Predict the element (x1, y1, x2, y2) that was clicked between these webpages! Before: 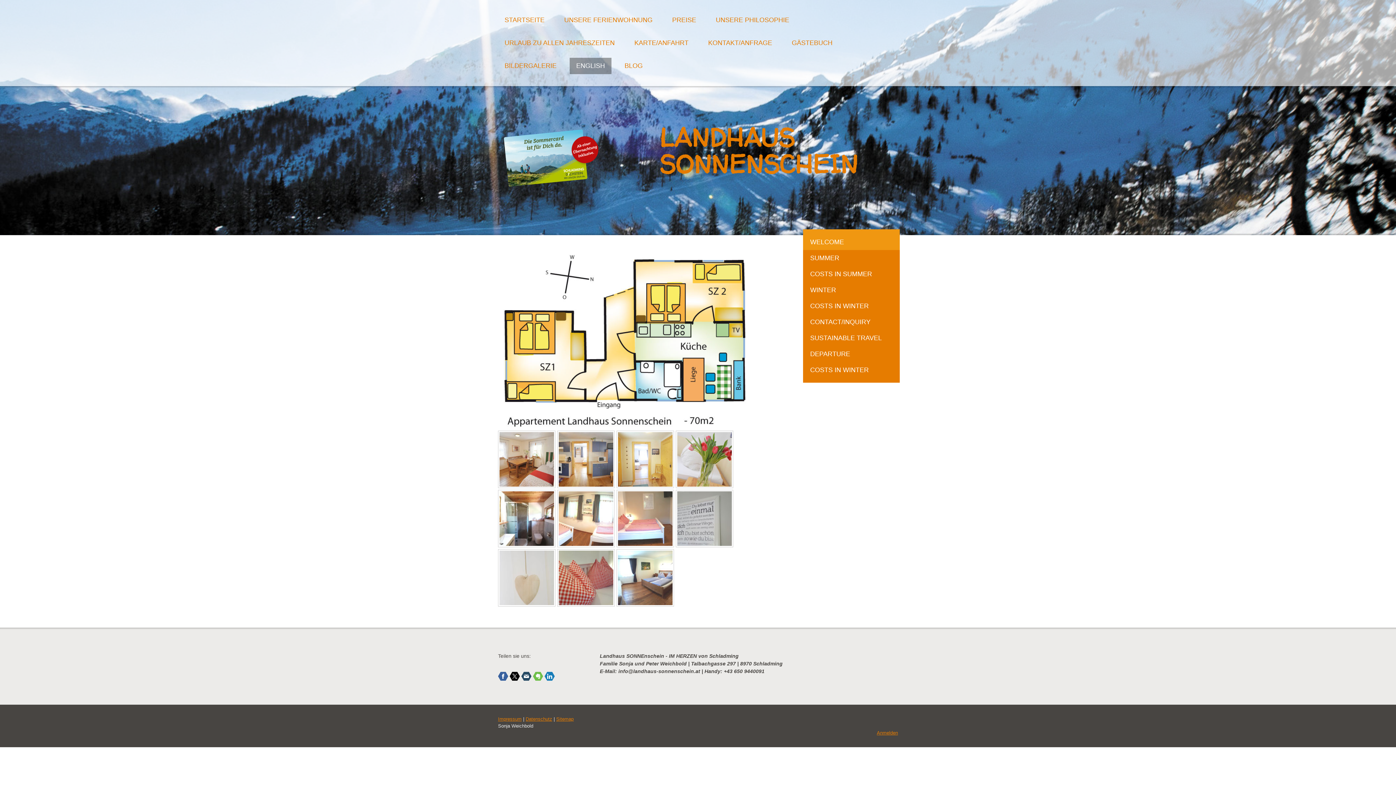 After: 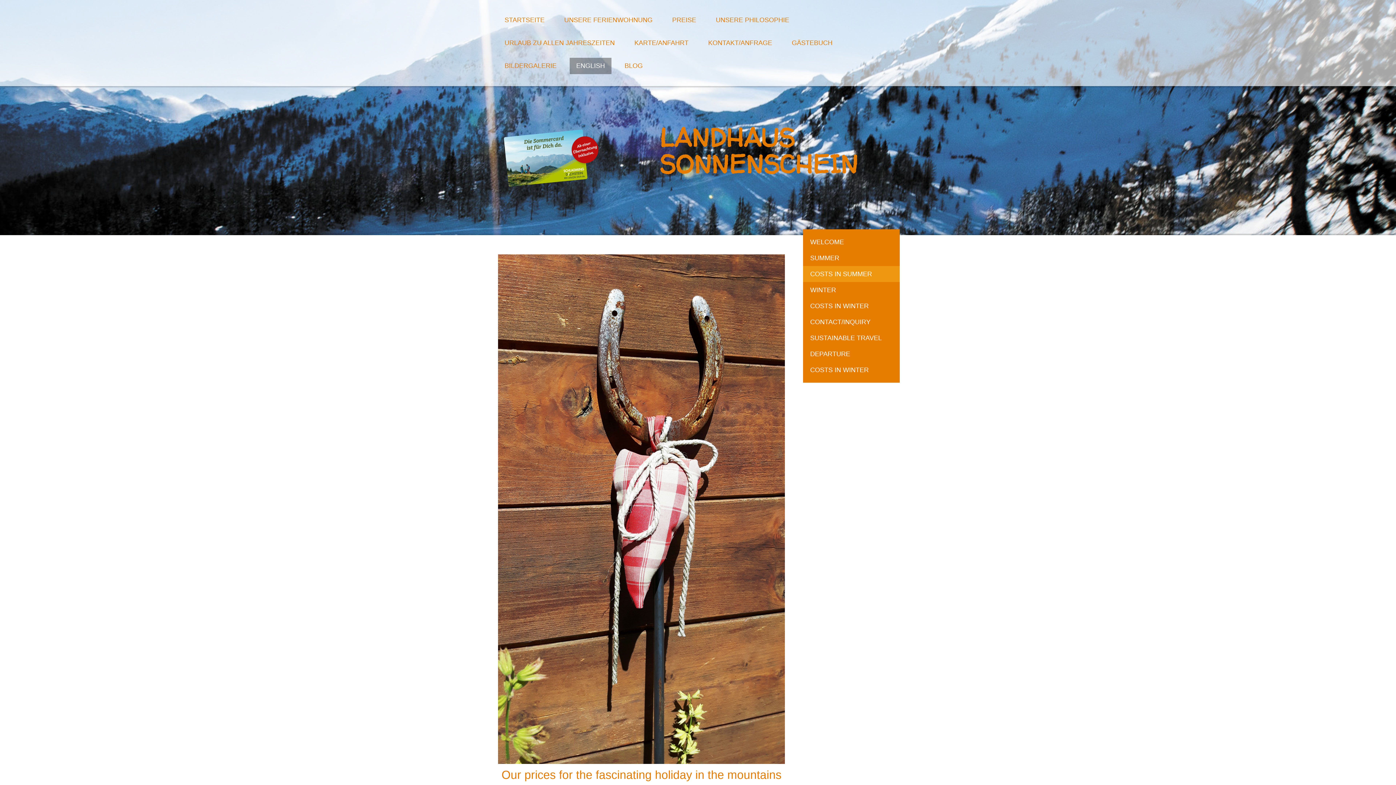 Action: bbox: (803, 266, 900, 282) label: COSTS IN SUMMER